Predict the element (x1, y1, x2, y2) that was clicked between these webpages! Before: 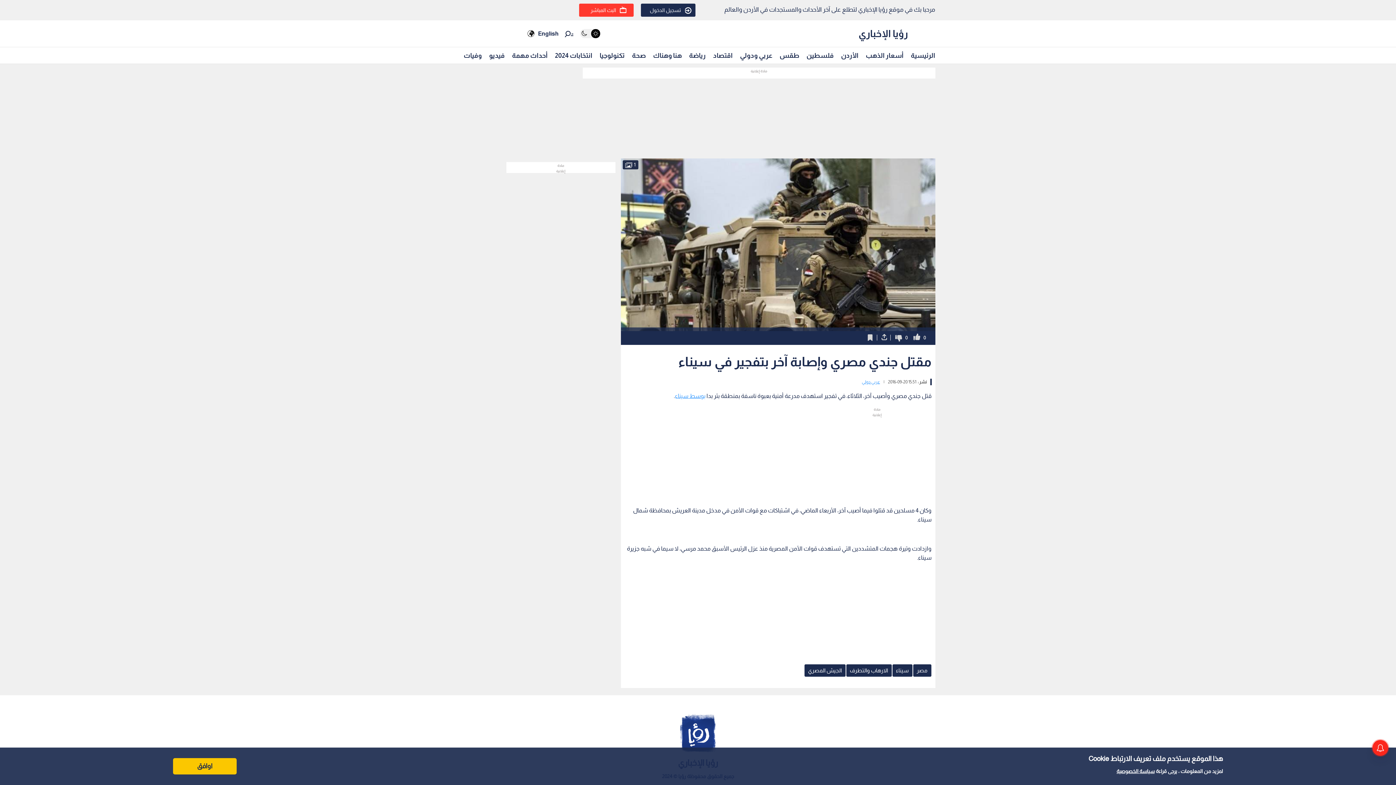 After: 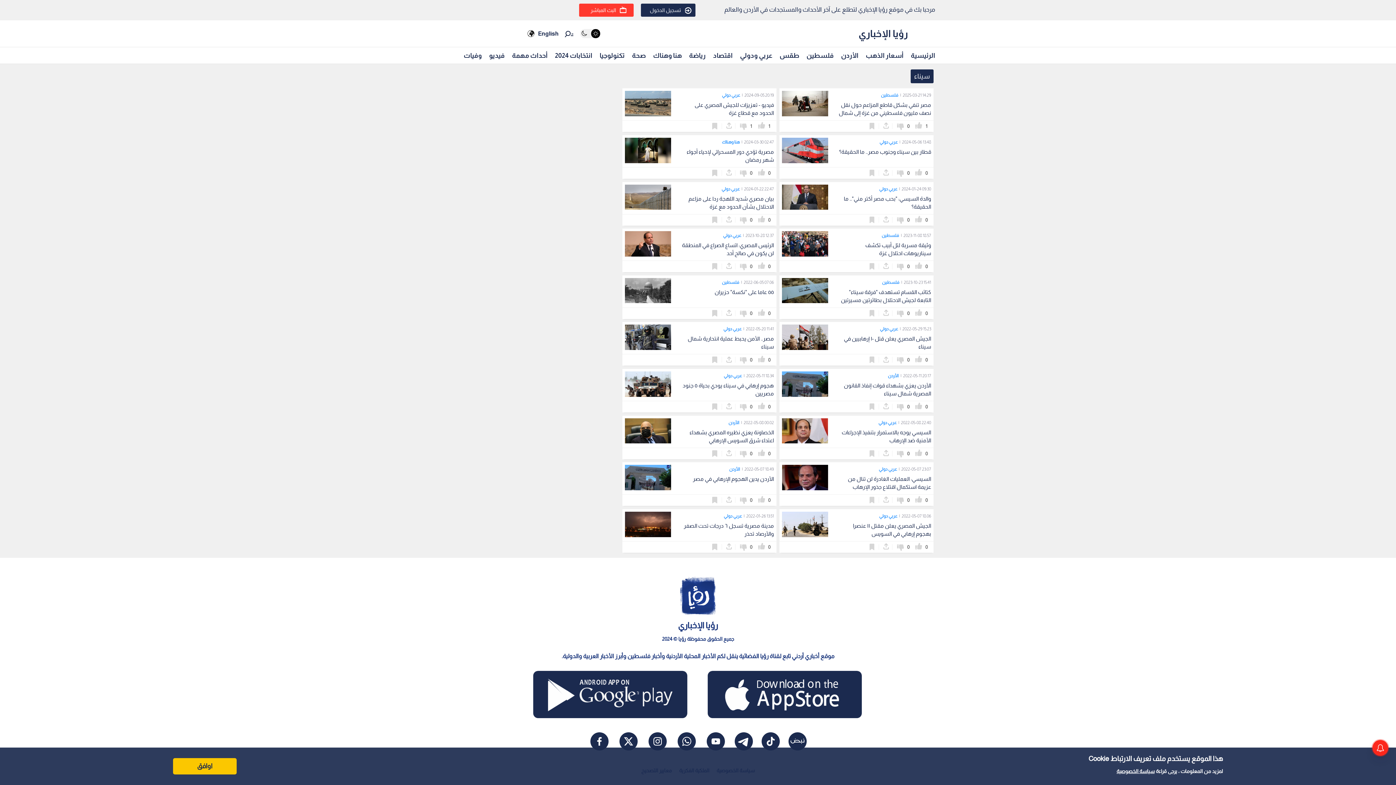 Action: bbox: (892, 669, 912, 673) label: سيناء